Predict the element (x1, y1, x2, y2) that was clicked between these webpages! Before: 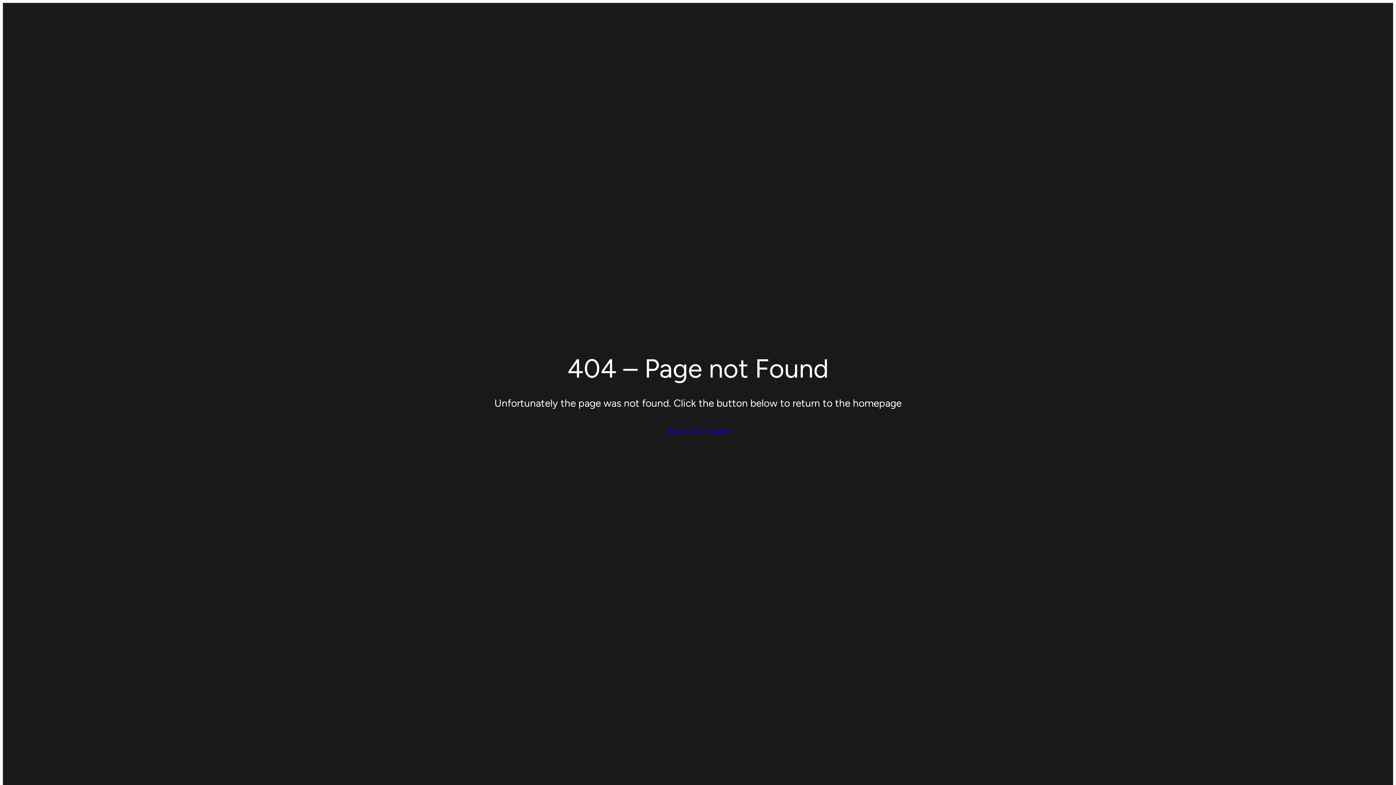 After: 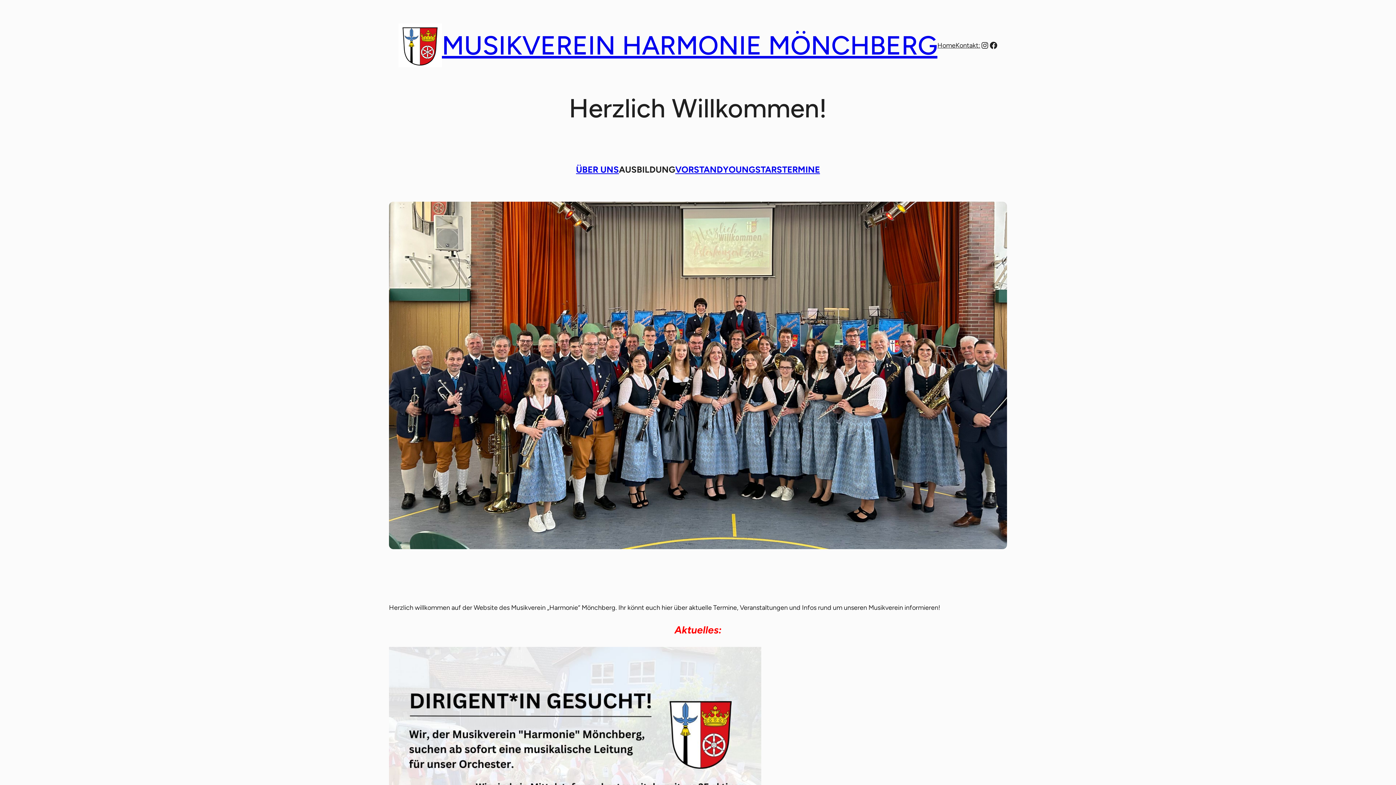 Action: bbox: (667, 424, 729, 435) label: Return to Homepage